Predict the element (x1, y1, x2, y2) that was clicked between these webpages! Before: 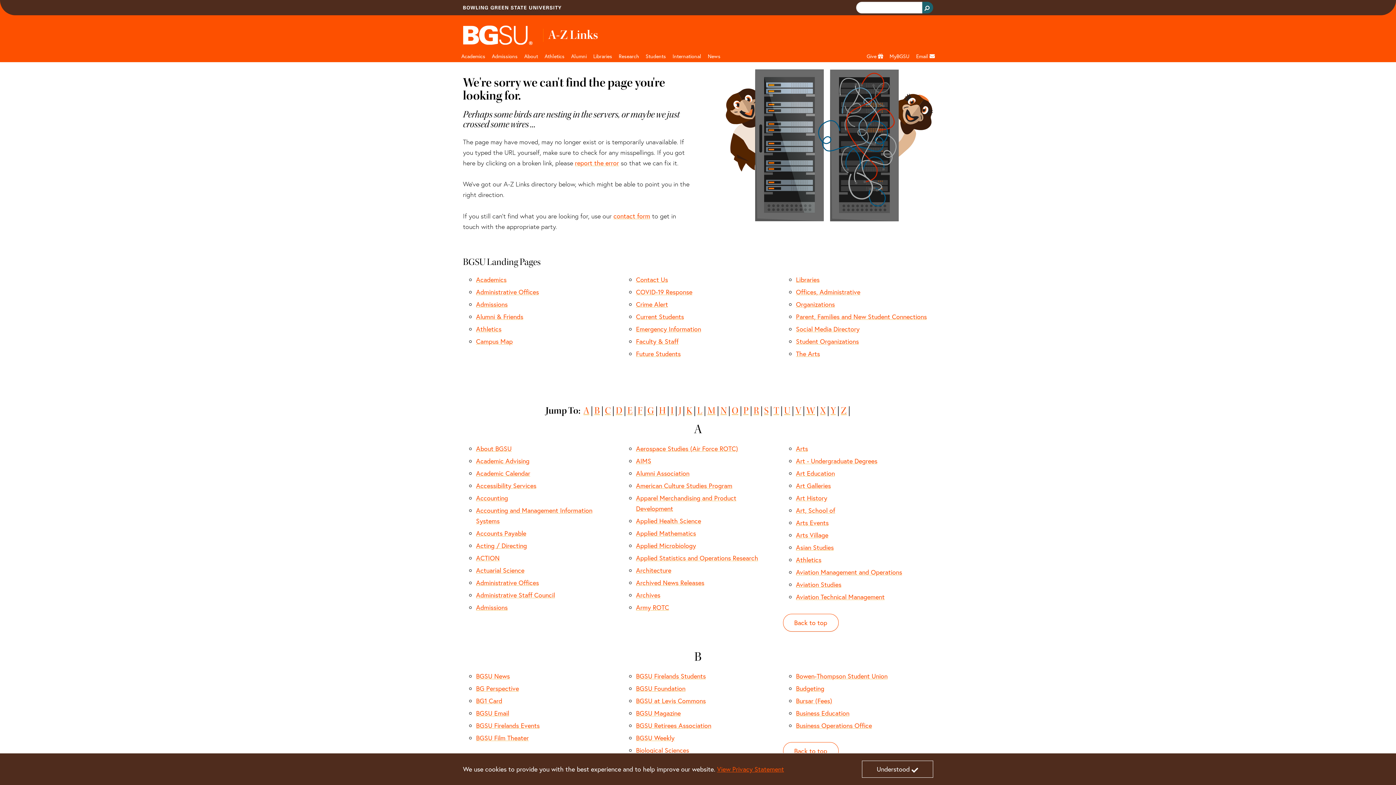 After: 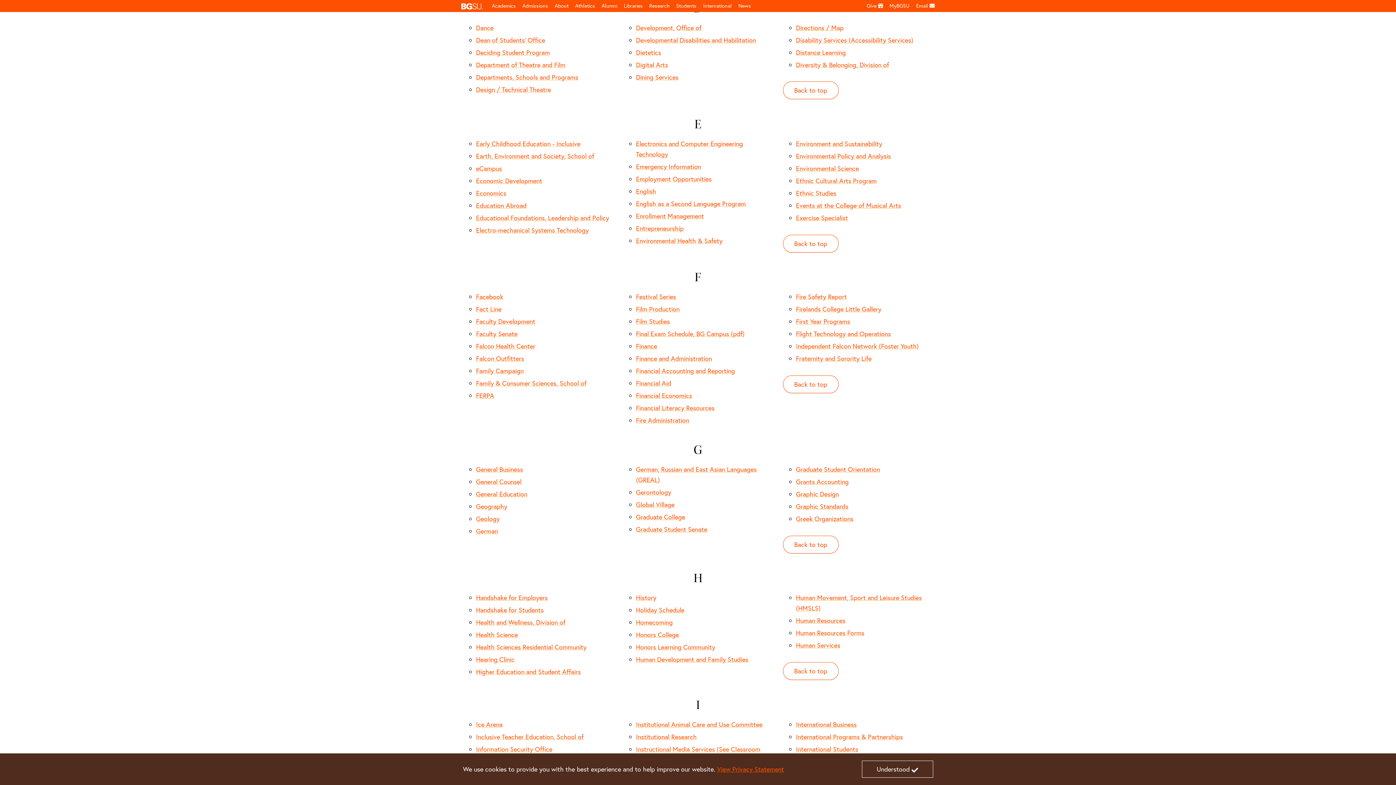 Action: bbox: (616, 405, 622, 416) label: D